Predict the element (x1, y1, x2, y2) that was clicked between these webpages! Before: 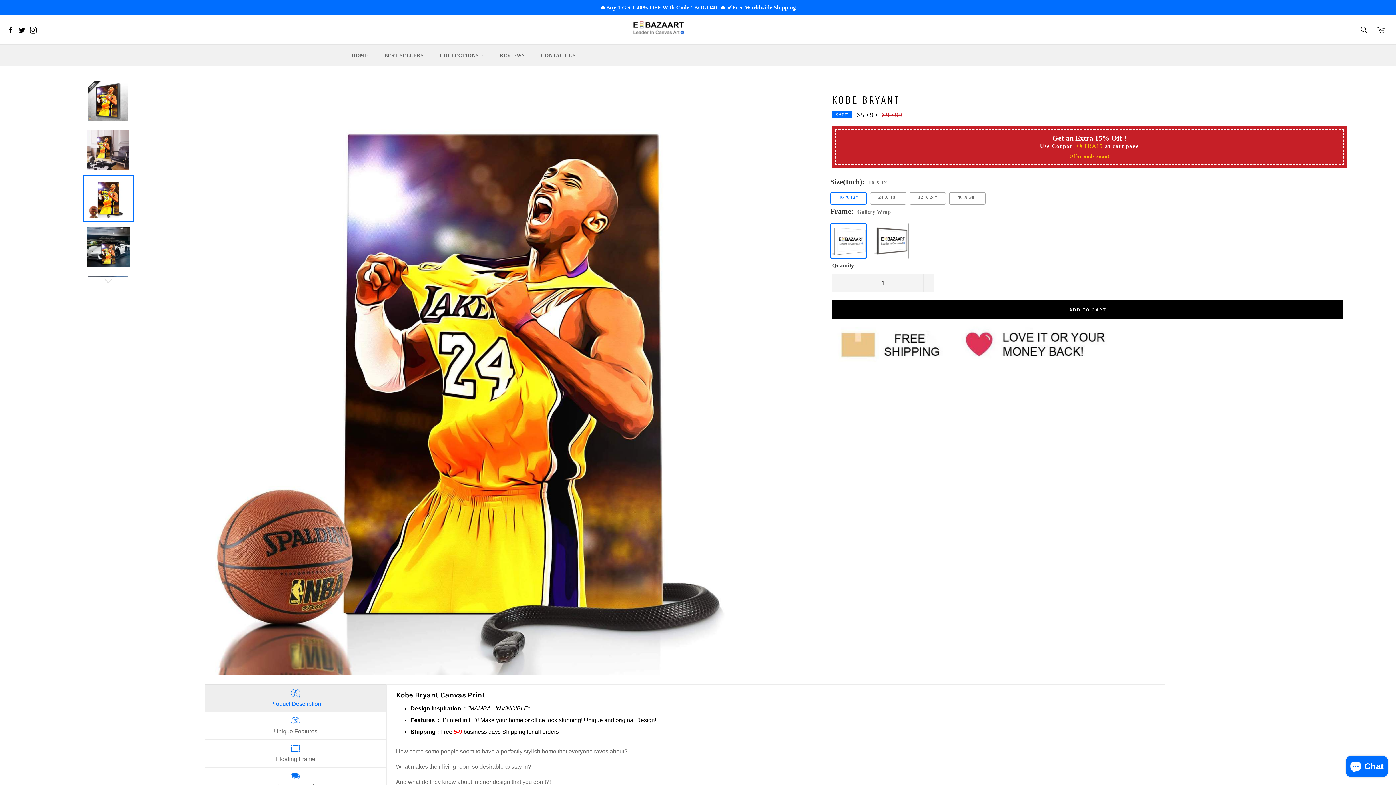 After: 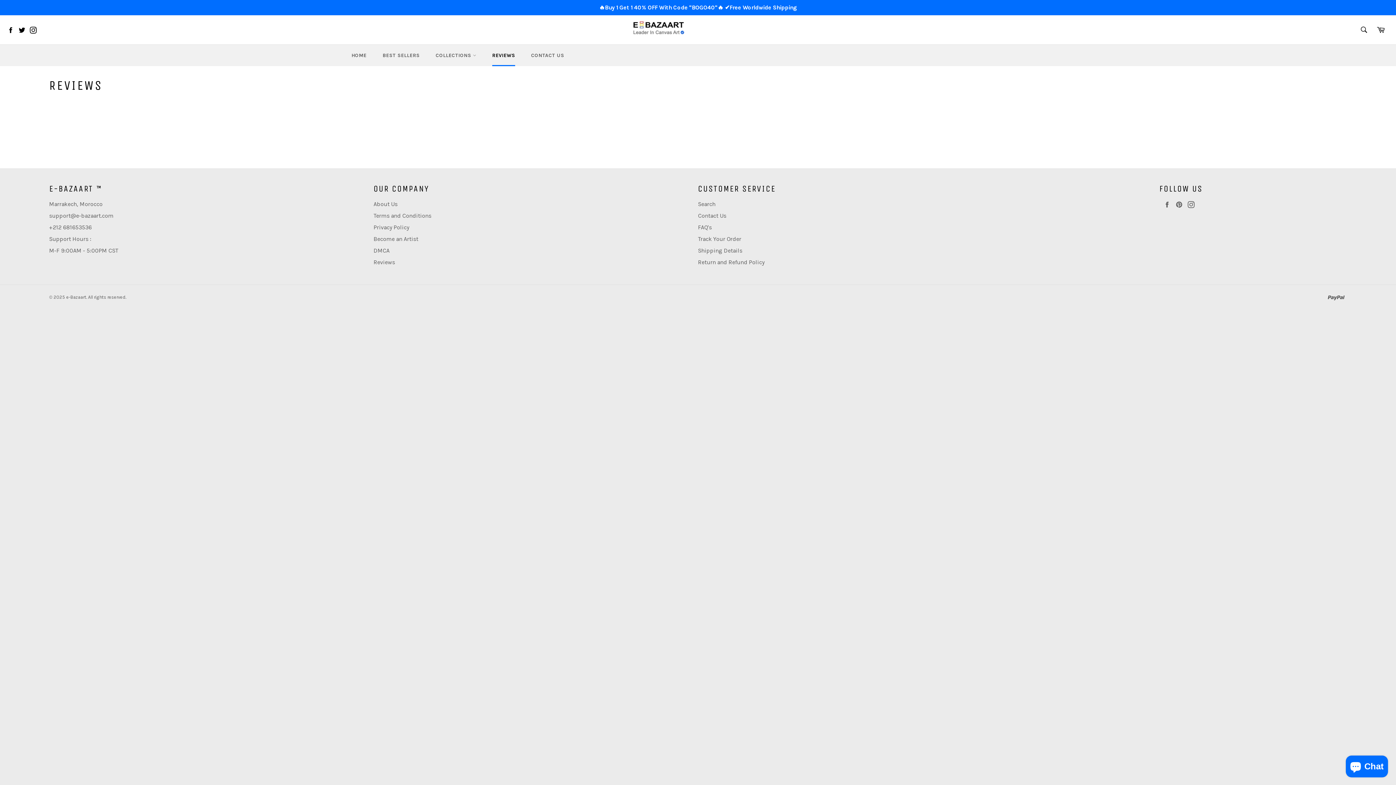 Action: label: REVIEWS bbox: (492, 44, 532, 66)